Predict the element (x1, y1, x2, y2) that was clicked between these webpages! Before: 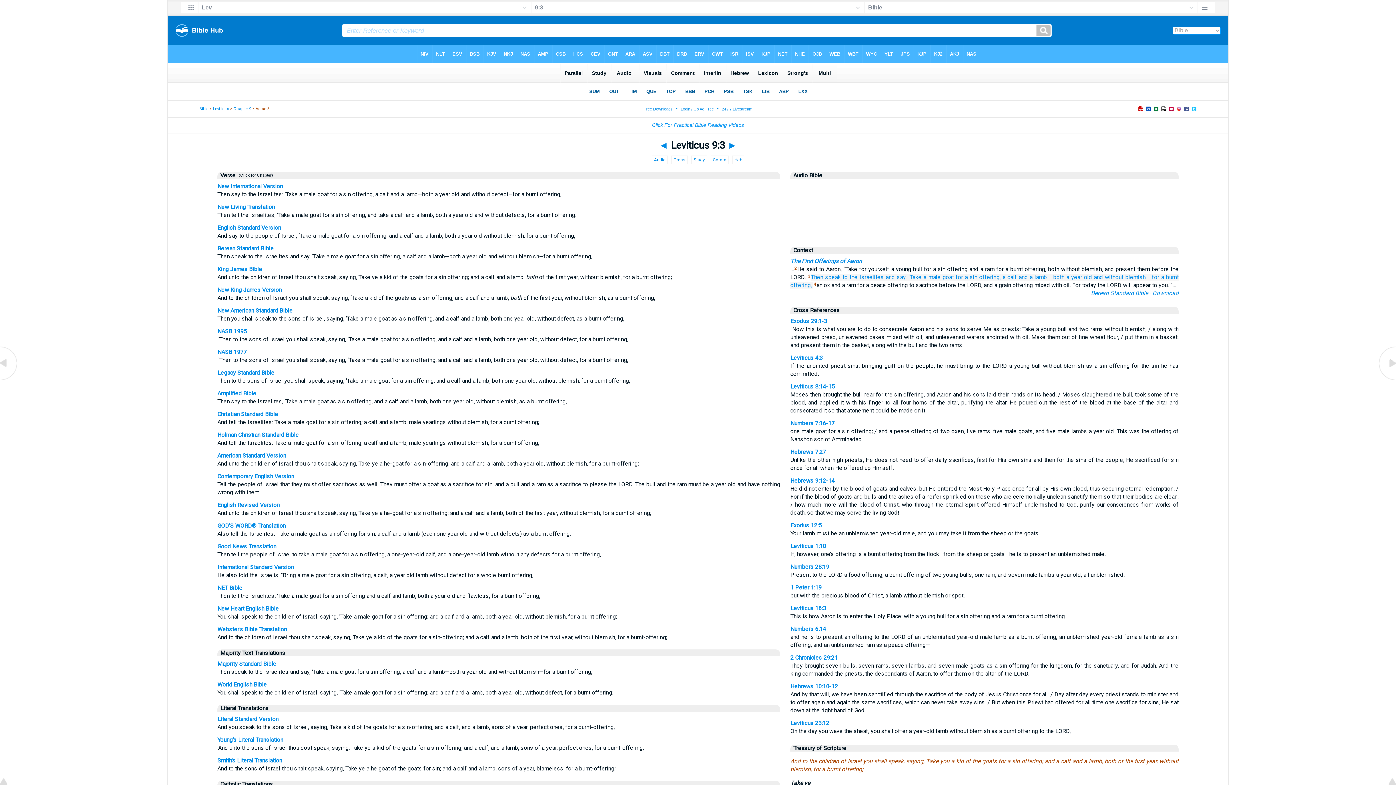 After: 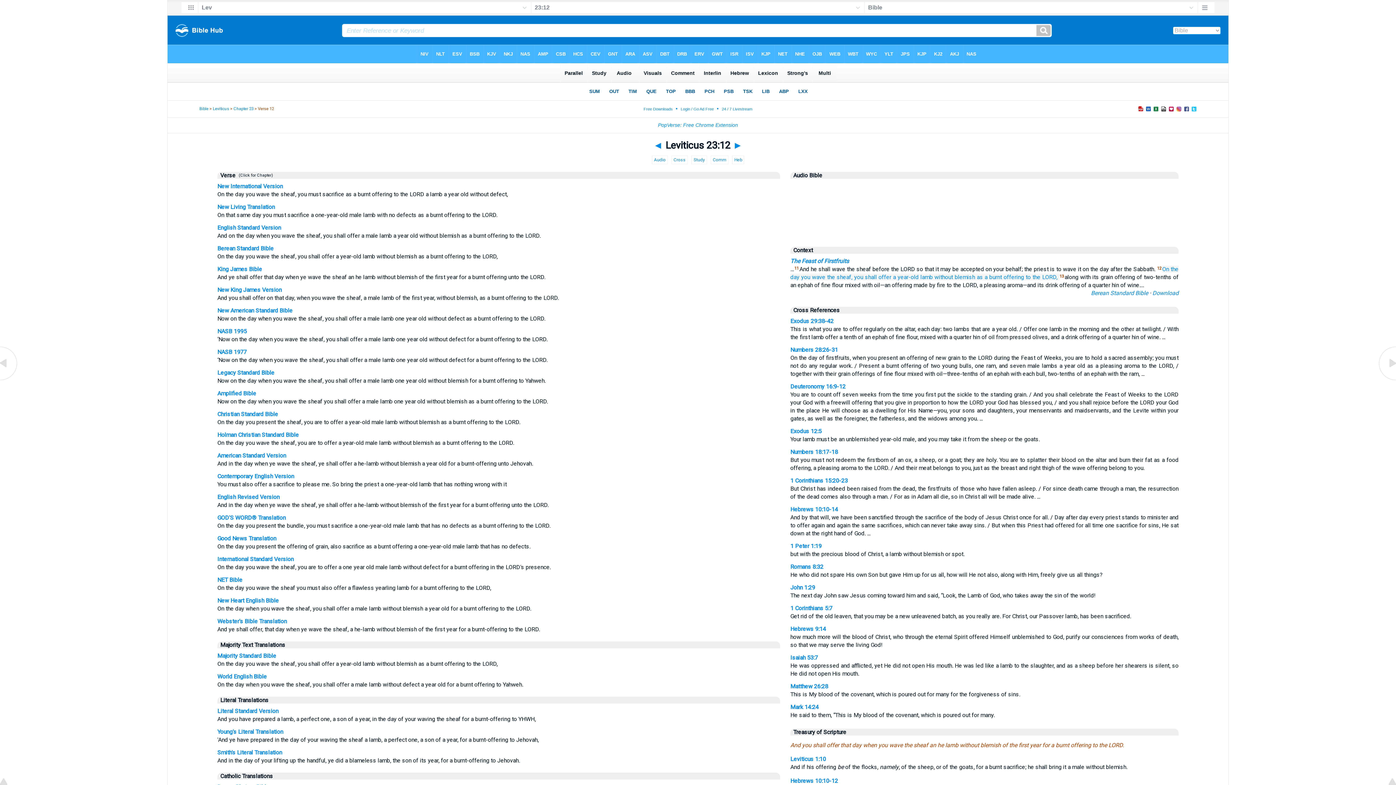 Action: bbox: (790, 720, 829, 726) label: Leviticus 23:12